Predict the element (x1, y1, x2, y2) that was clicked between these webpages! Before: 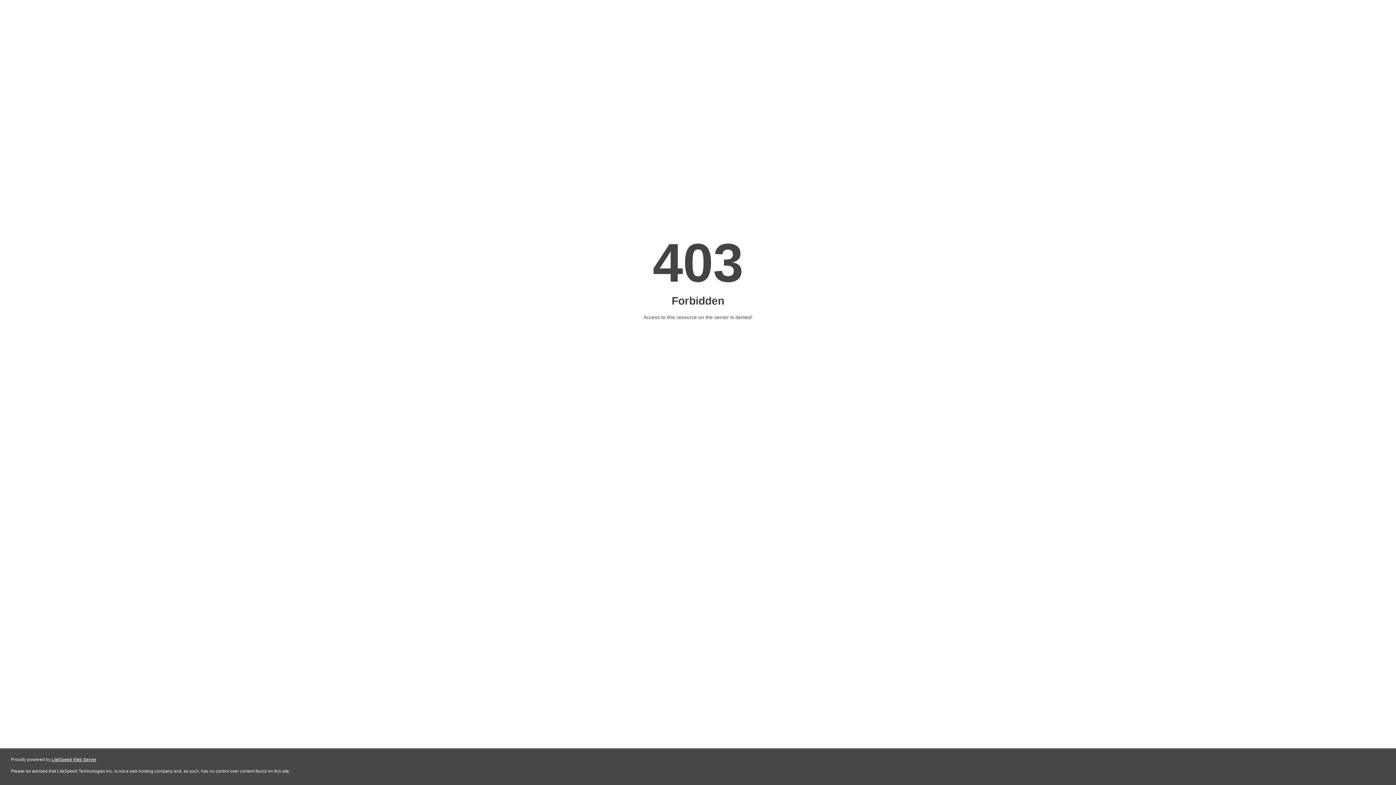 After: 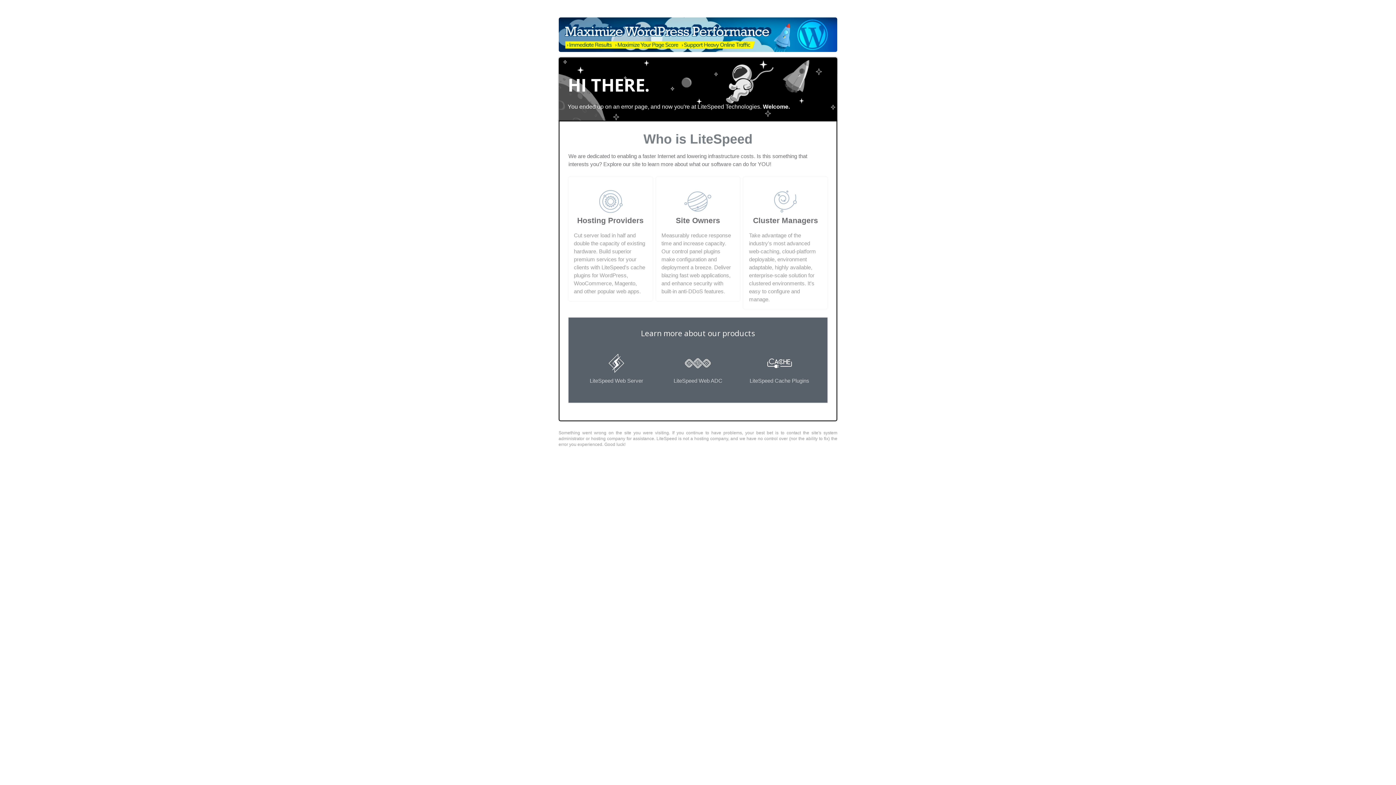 Action: bbox: (51, 757, 96, 762) label: LiteSpeed Web Server